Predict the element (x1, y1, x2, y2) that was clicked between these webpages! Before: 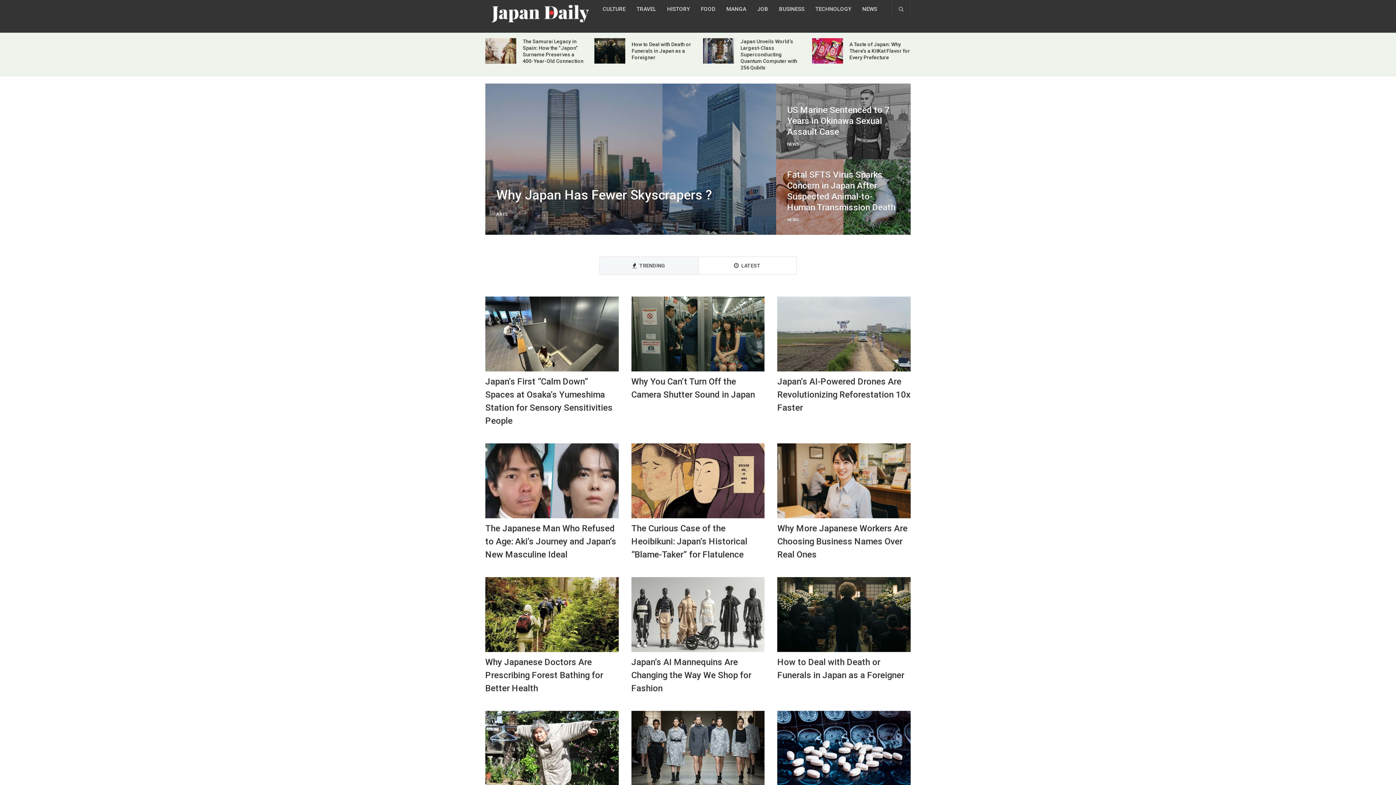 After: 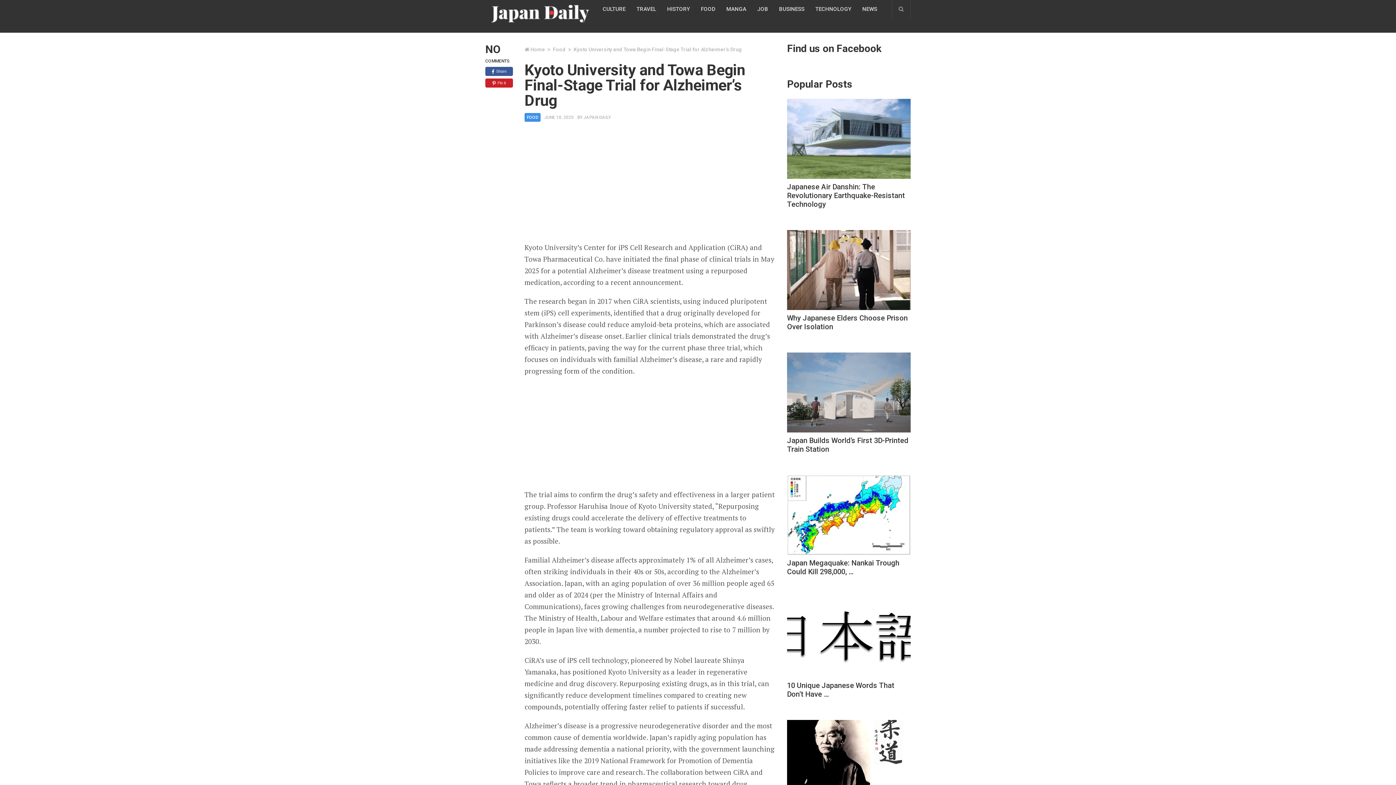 Action: bbox: (777, 711, 910, 786)